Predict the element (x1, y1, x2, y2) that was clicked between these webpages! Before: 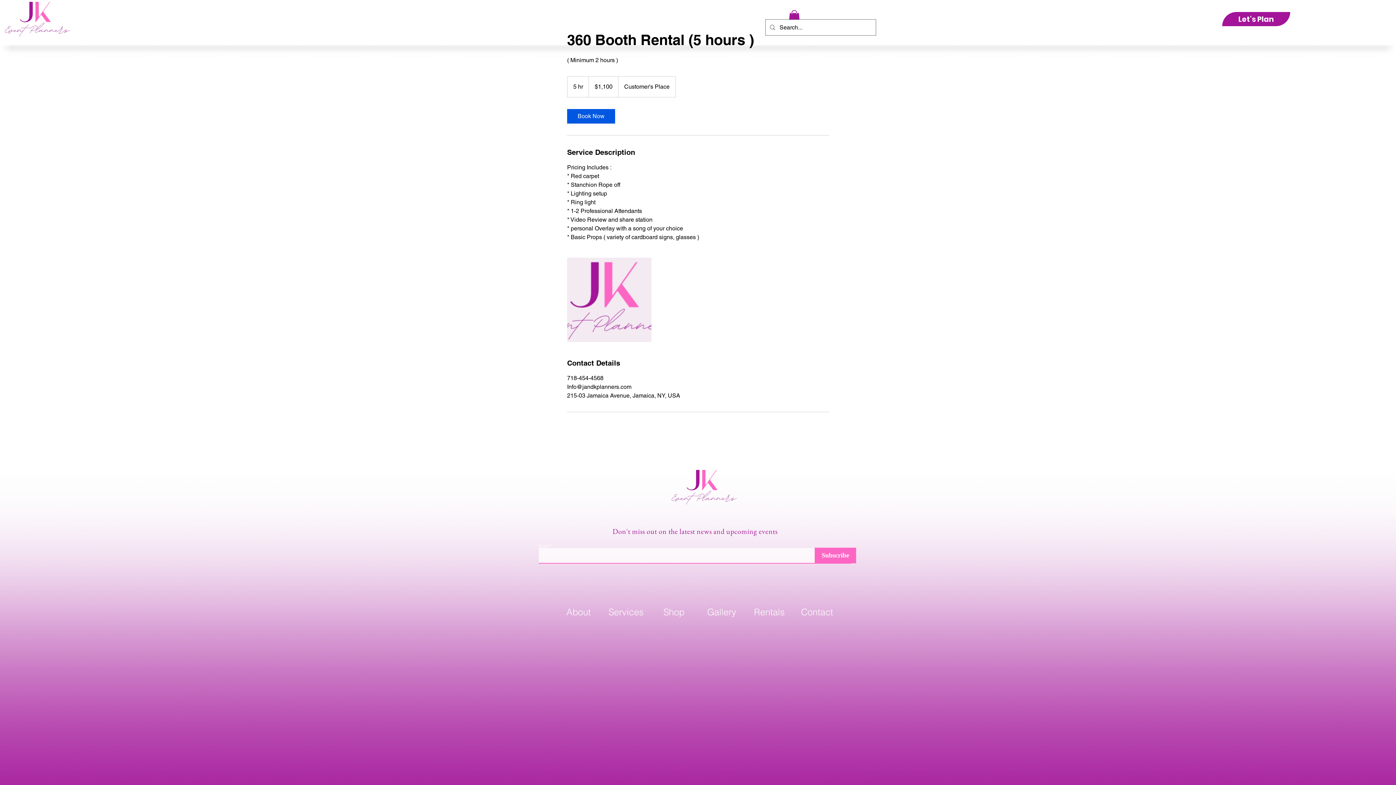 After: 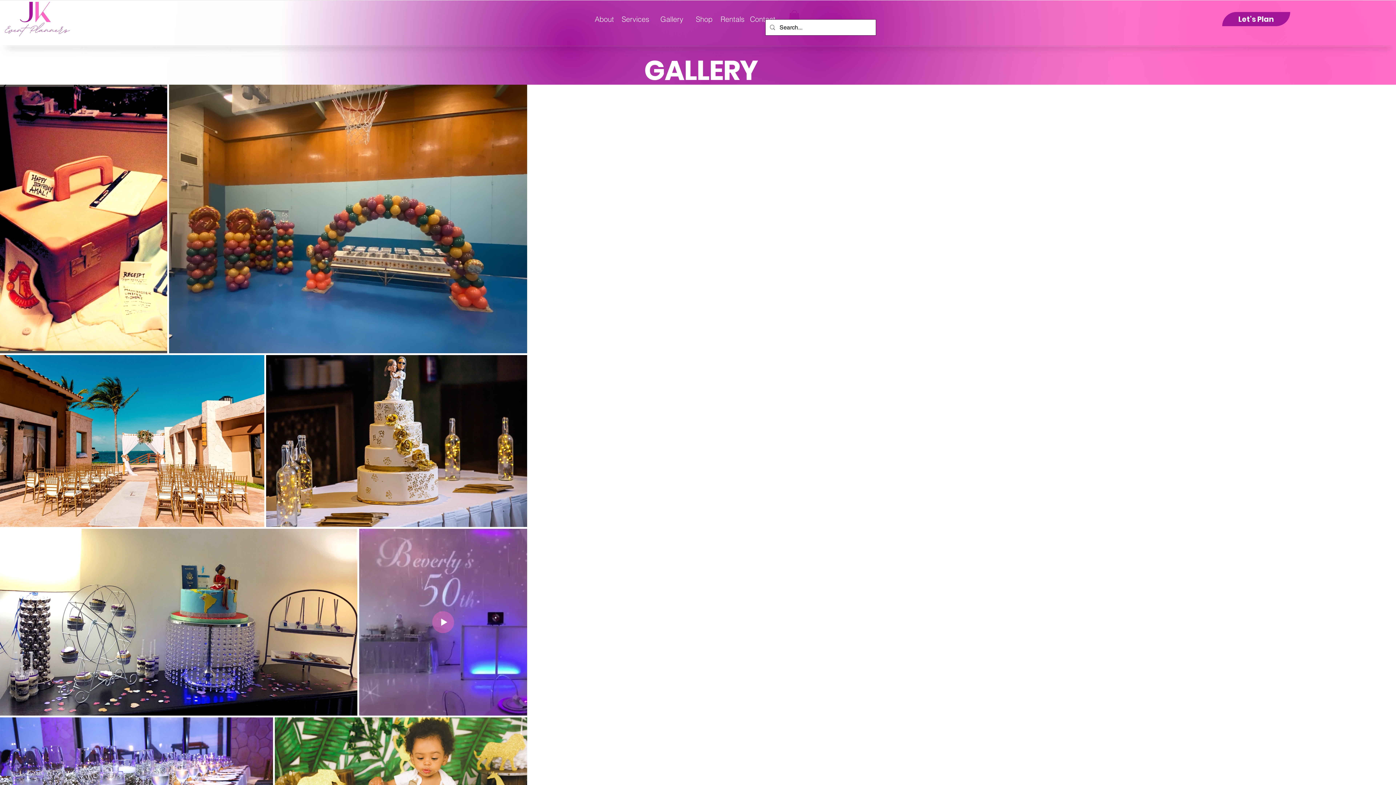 Action: bbox: (707, 606, 736, 617) label: Gallery